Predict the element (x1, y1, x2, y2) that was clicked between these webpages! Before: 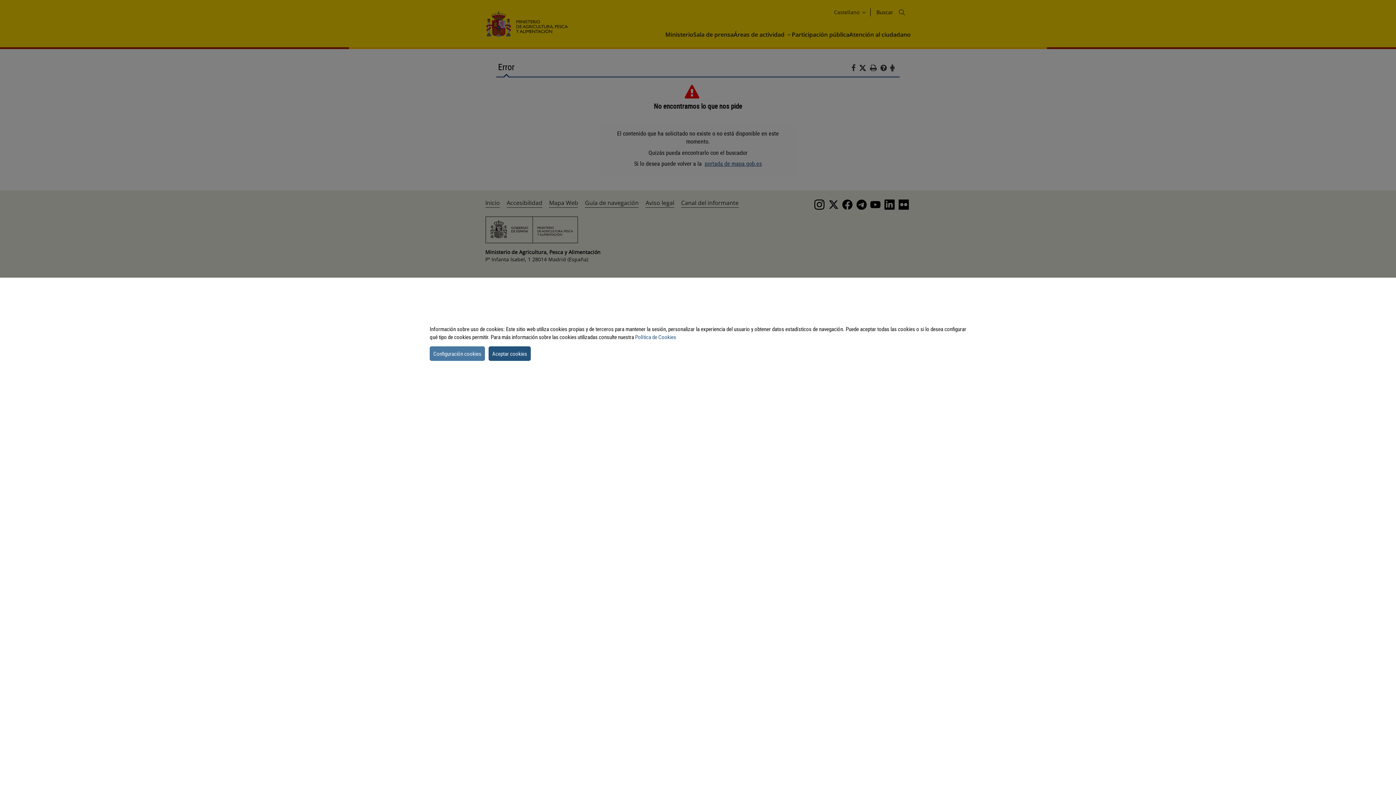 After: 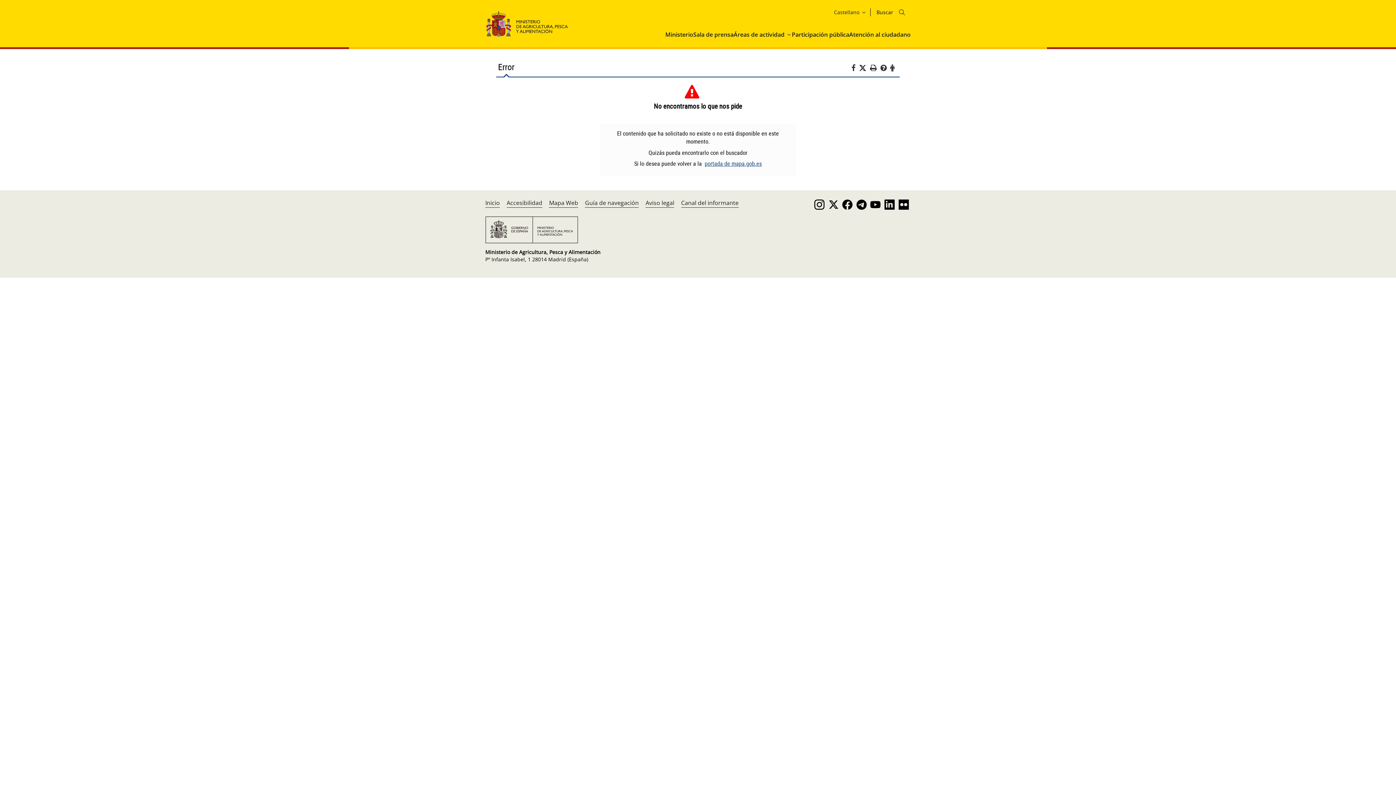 Action: bbox: (488, 346, 530, 360) label: dismiss cookie message